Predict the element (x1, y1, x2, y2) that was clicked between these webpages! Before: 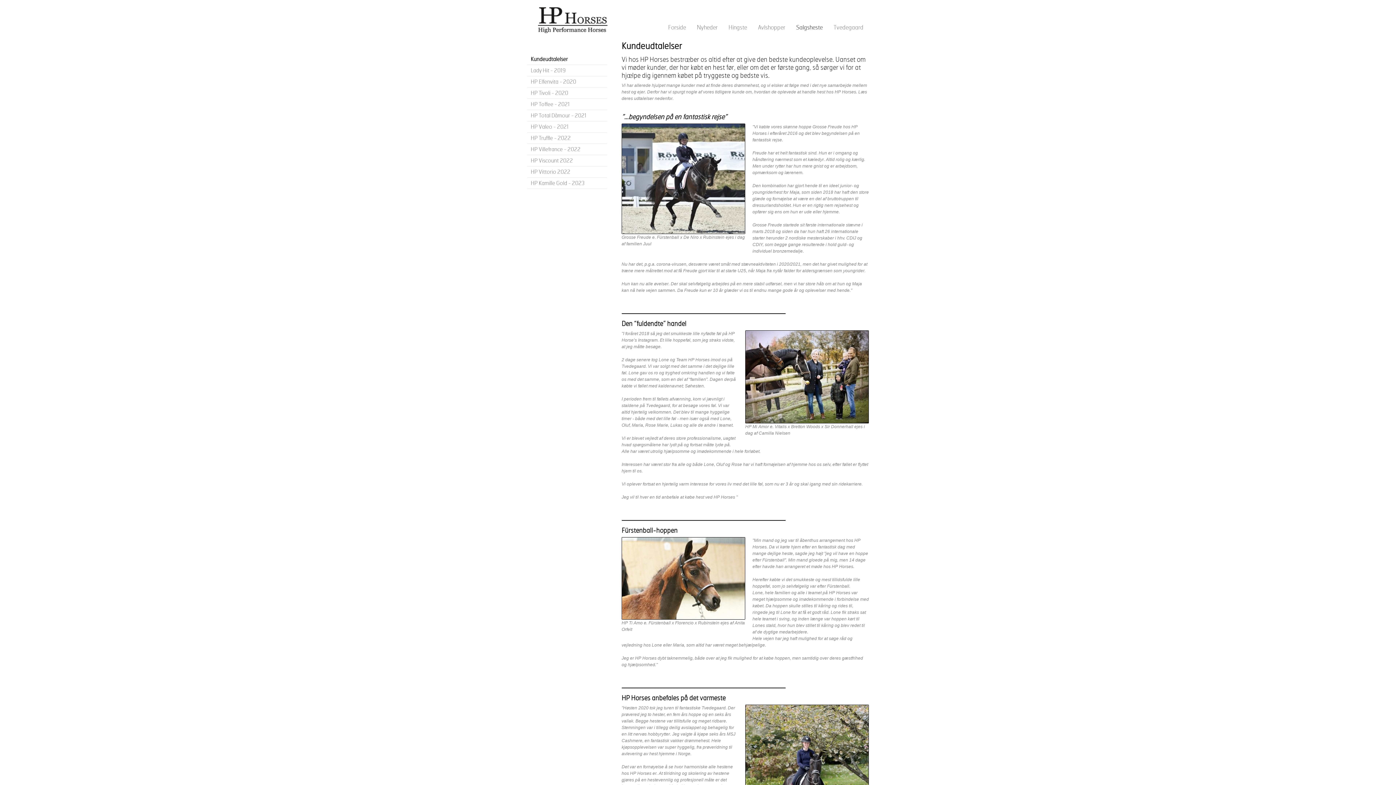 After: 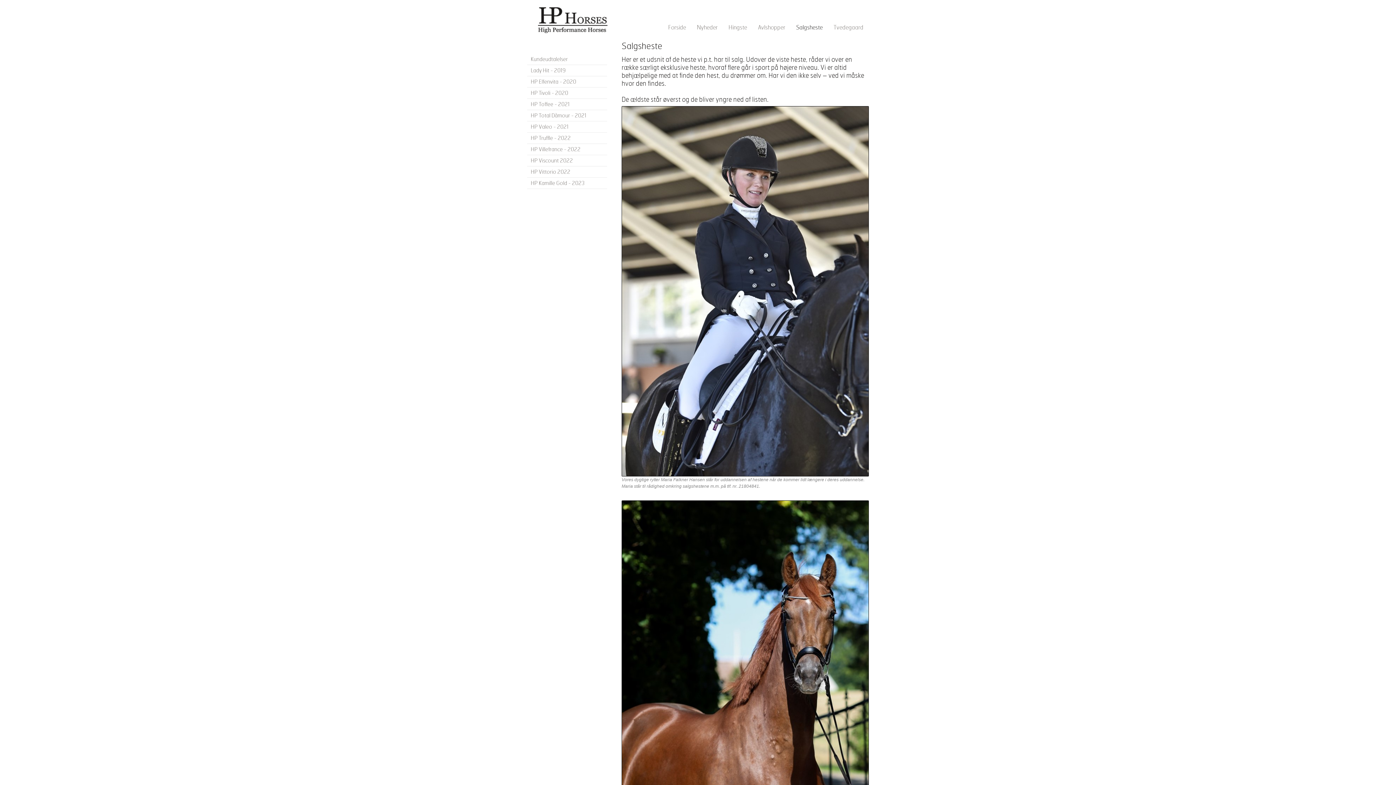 Action: bbox: (796, 23, 822, 30) label: Salgsheste